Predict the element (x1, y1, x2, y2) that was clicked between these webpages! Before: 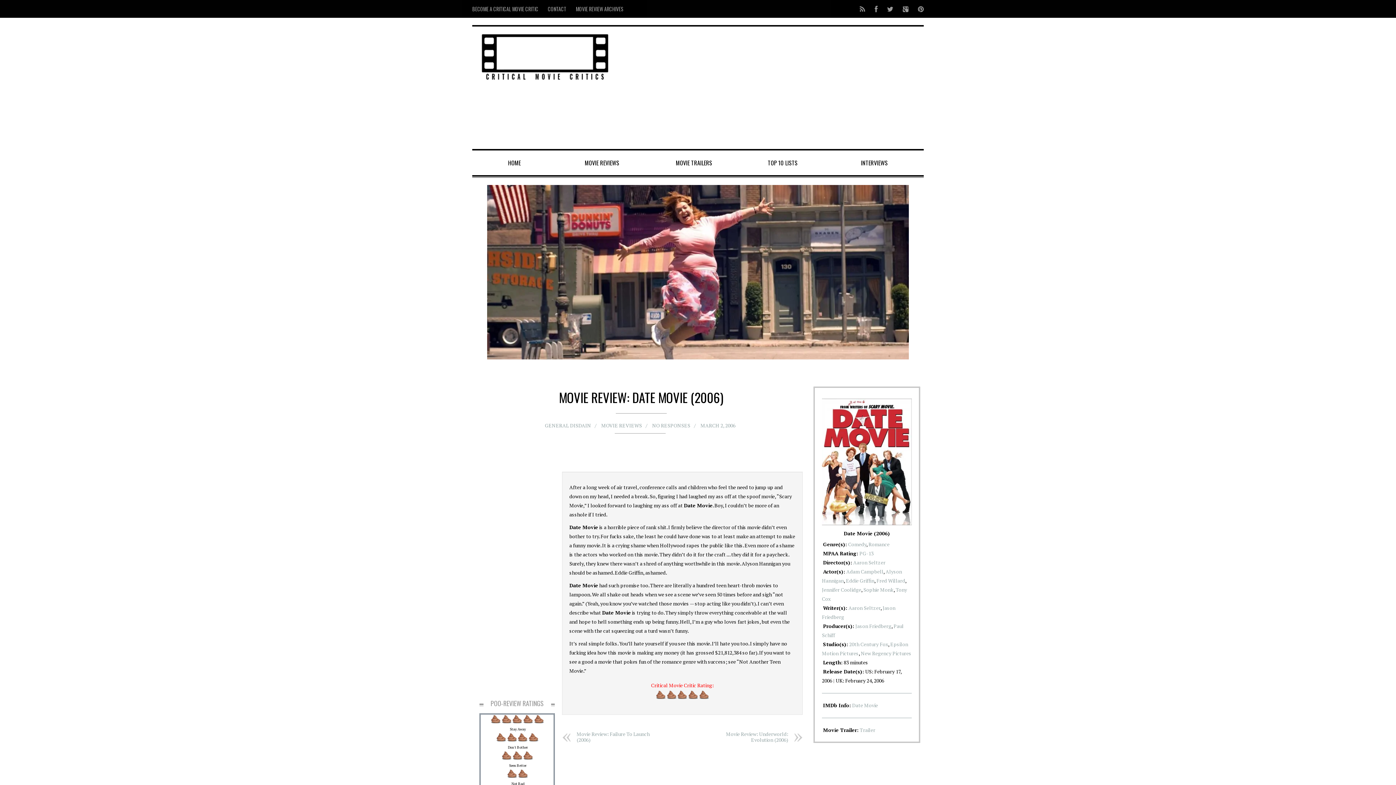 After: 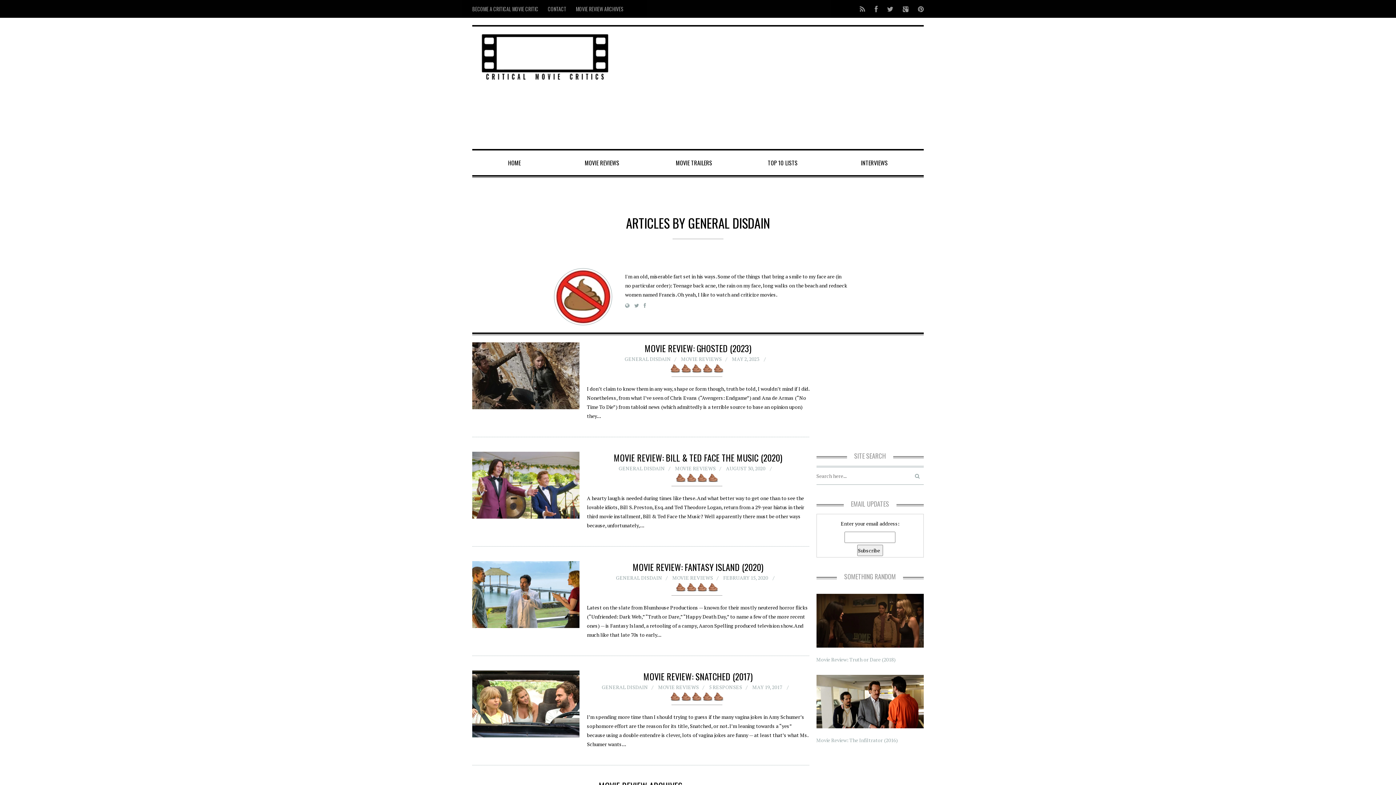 Action: label: GENERAL DISDAIN bbox: (545, 422, 591, 429)